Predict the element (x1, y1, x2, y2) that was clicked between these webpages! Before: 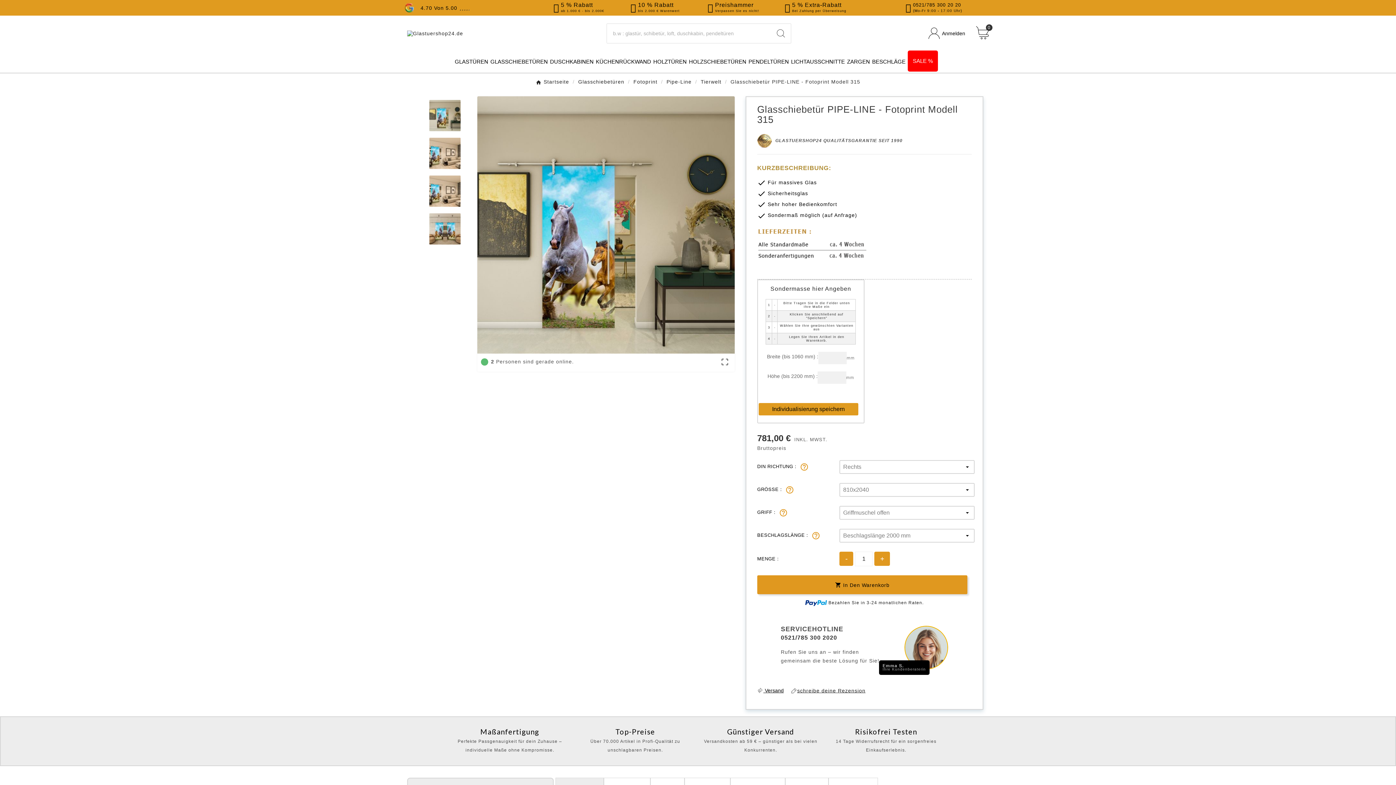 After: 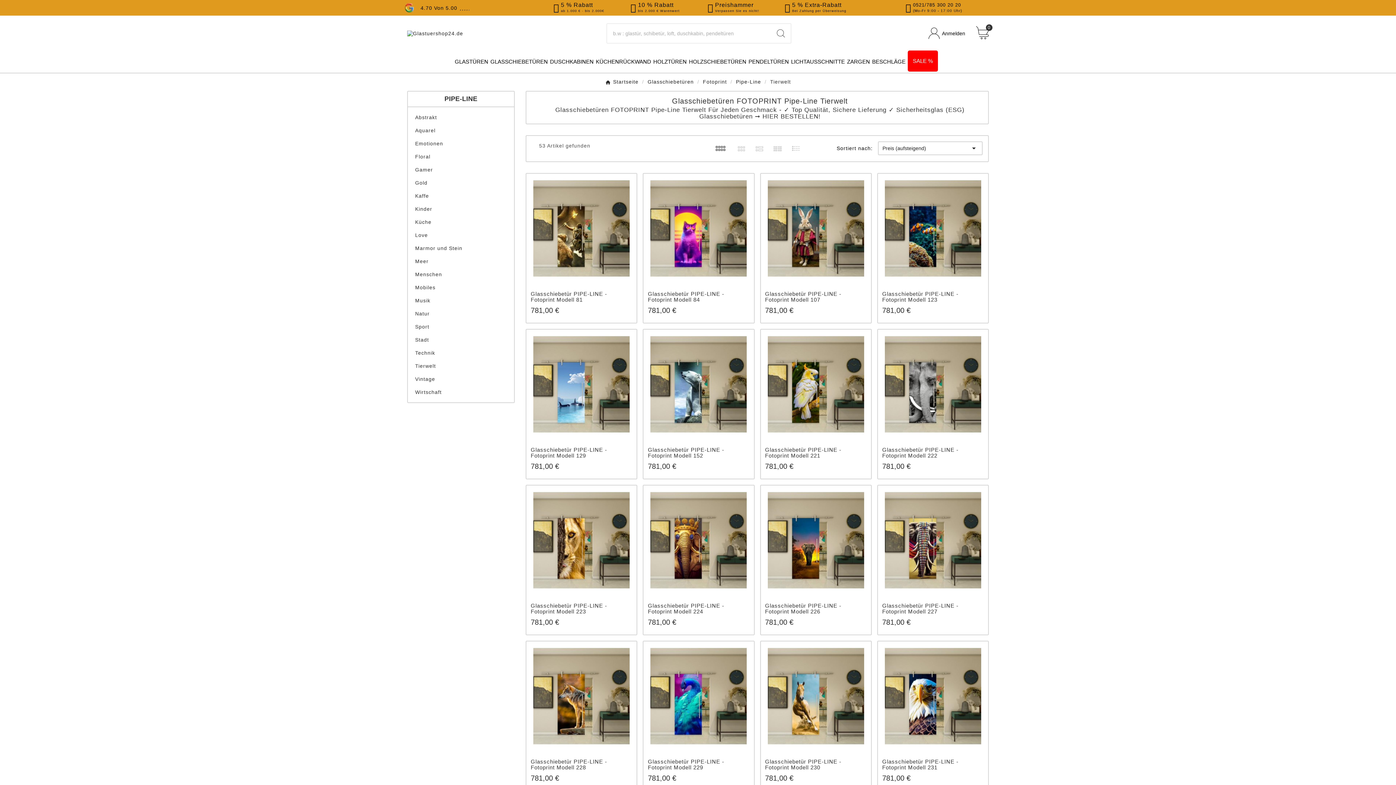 Action: label: Tierwelt bbox: (700, 79, 721, 84)